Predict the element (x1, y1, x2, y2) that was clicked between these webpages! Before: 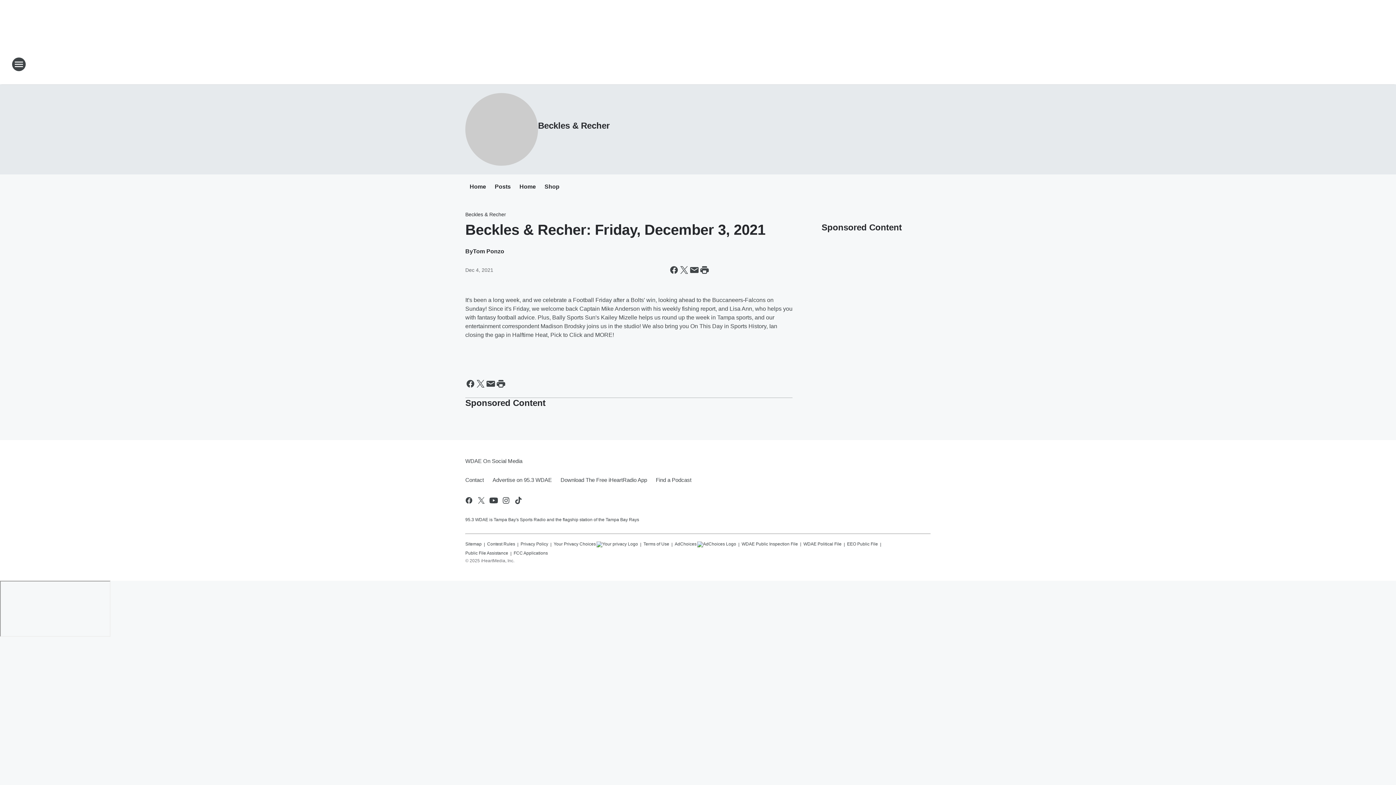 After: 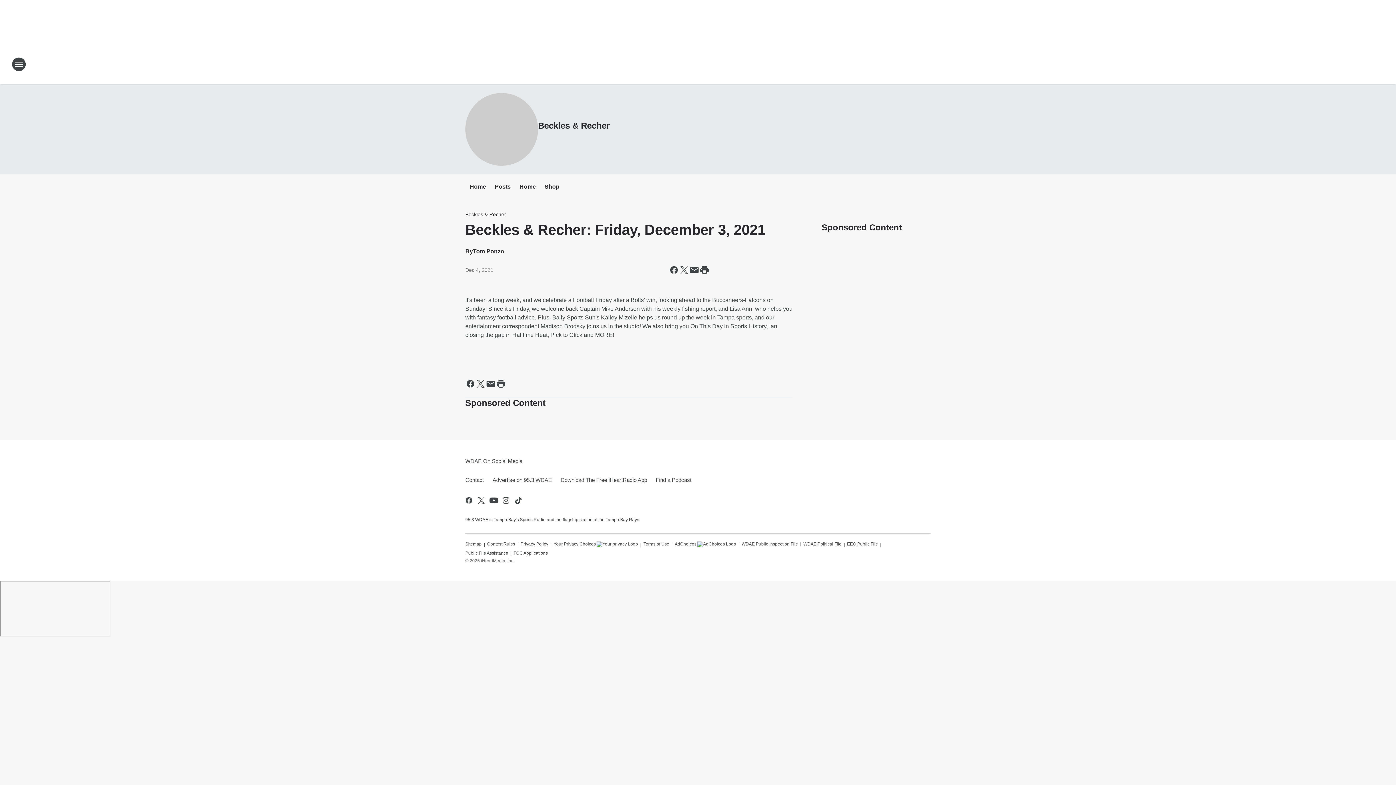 Action: bbox: (520, 538, 548, 547) label: Privacy Policy